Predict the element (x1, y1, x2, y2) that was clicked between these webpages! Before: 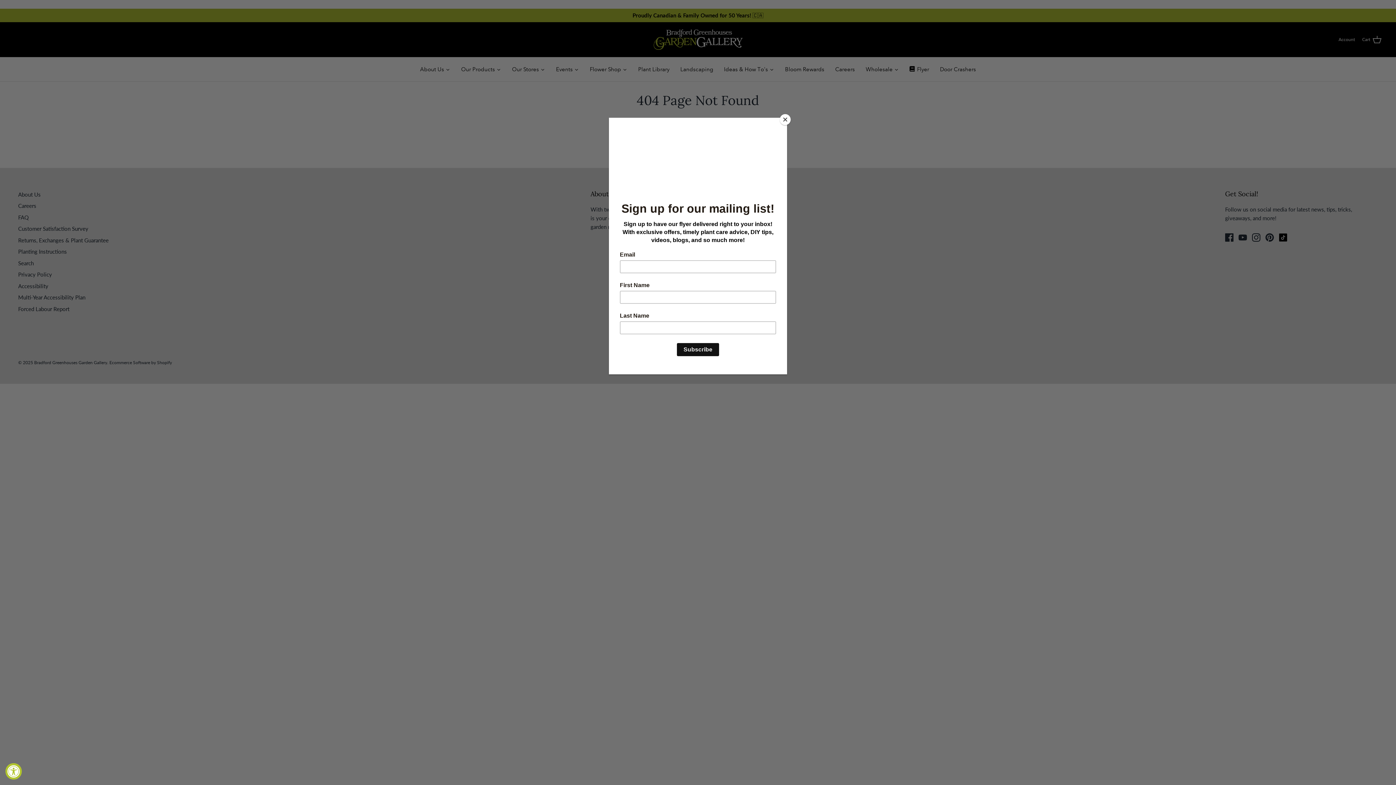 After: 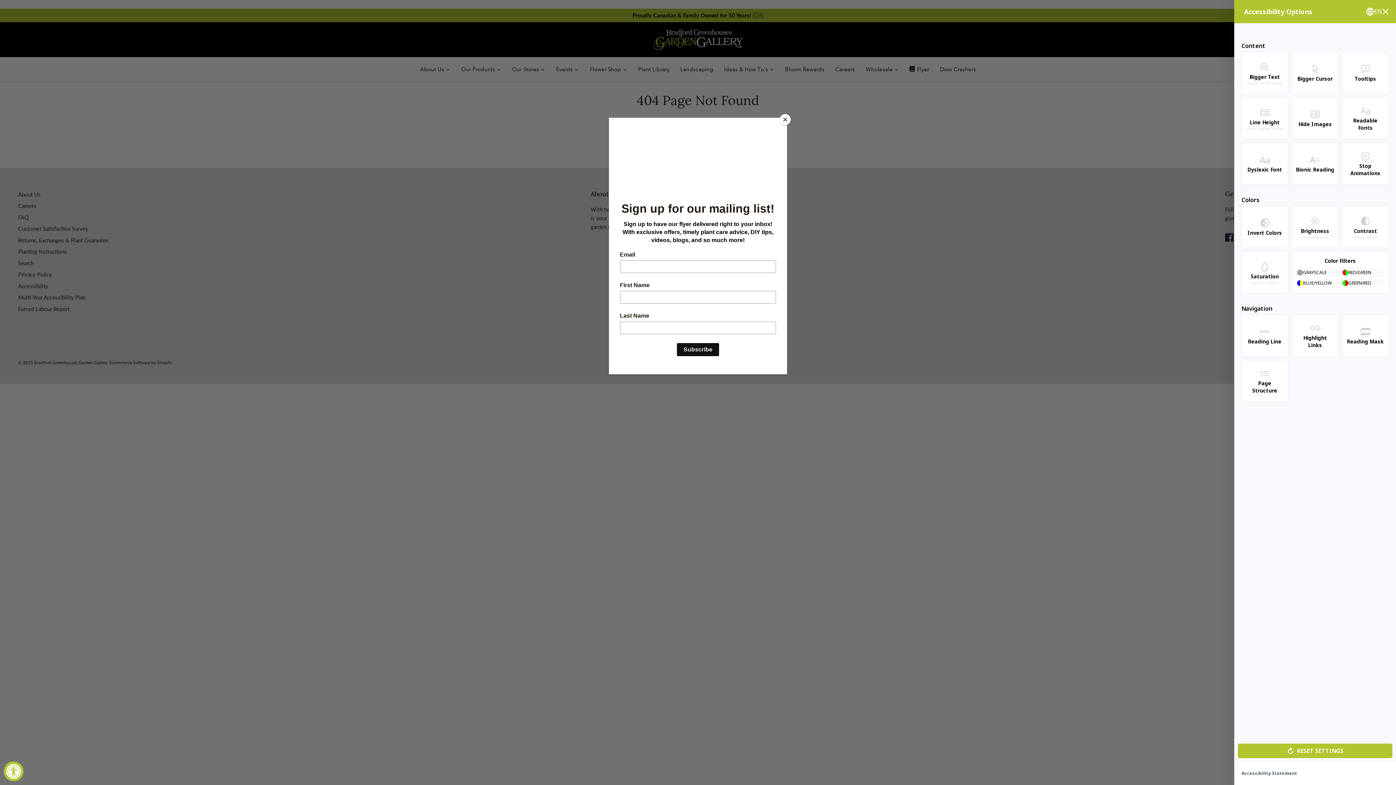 Action: bbox: (5, 763, 21, 780) label: Accessibility Widget, click to open